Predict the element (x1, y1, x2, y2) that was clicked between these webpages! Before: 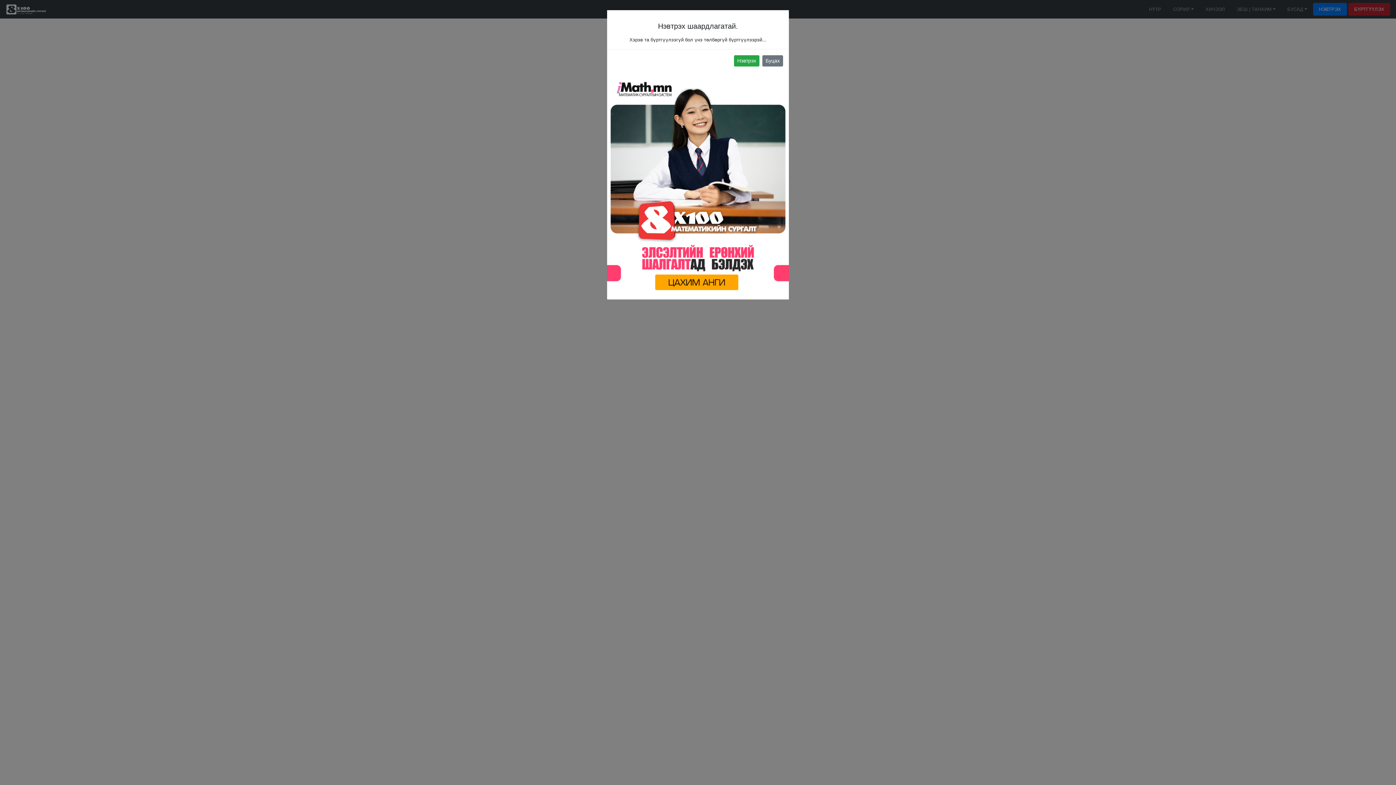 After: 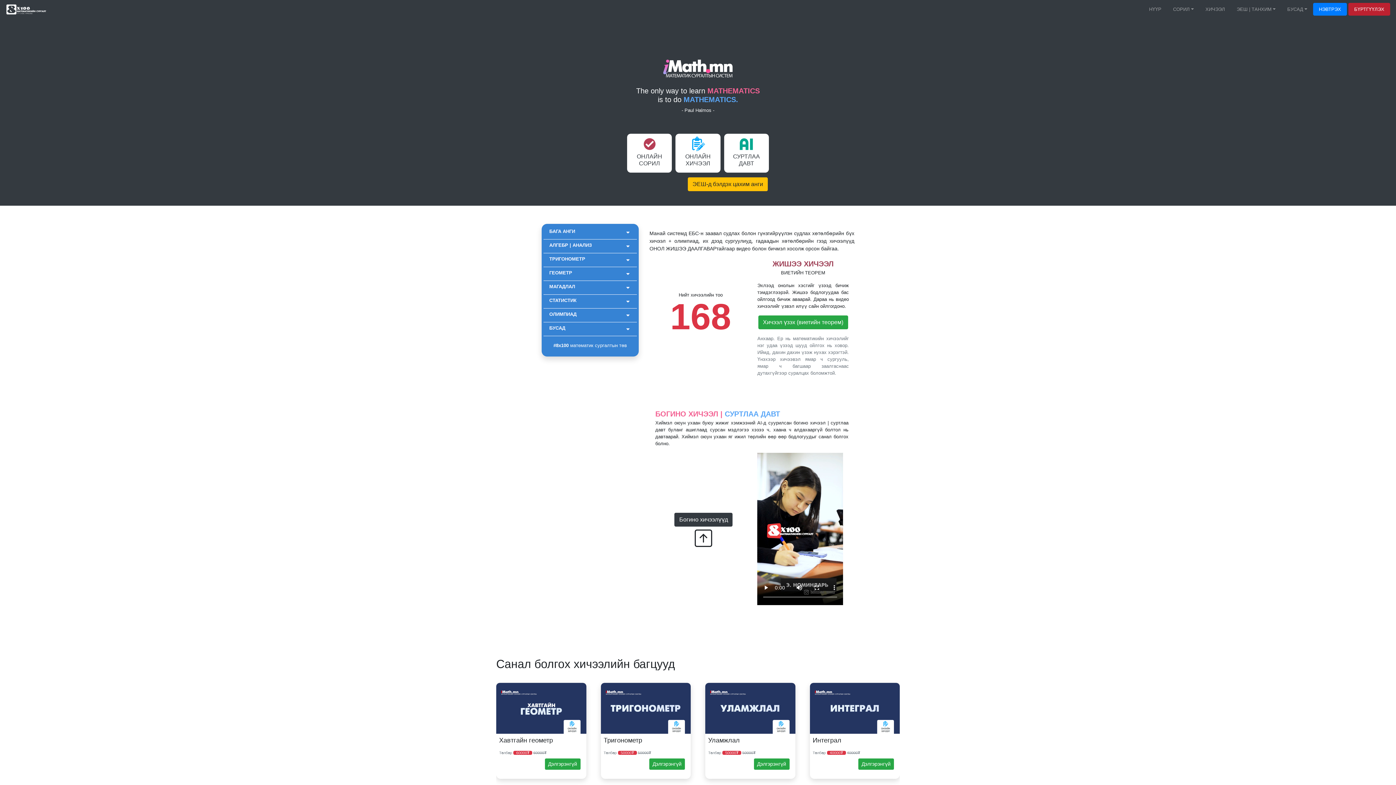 Action: label: Буцах bbox: (762, 55, 783, 66)